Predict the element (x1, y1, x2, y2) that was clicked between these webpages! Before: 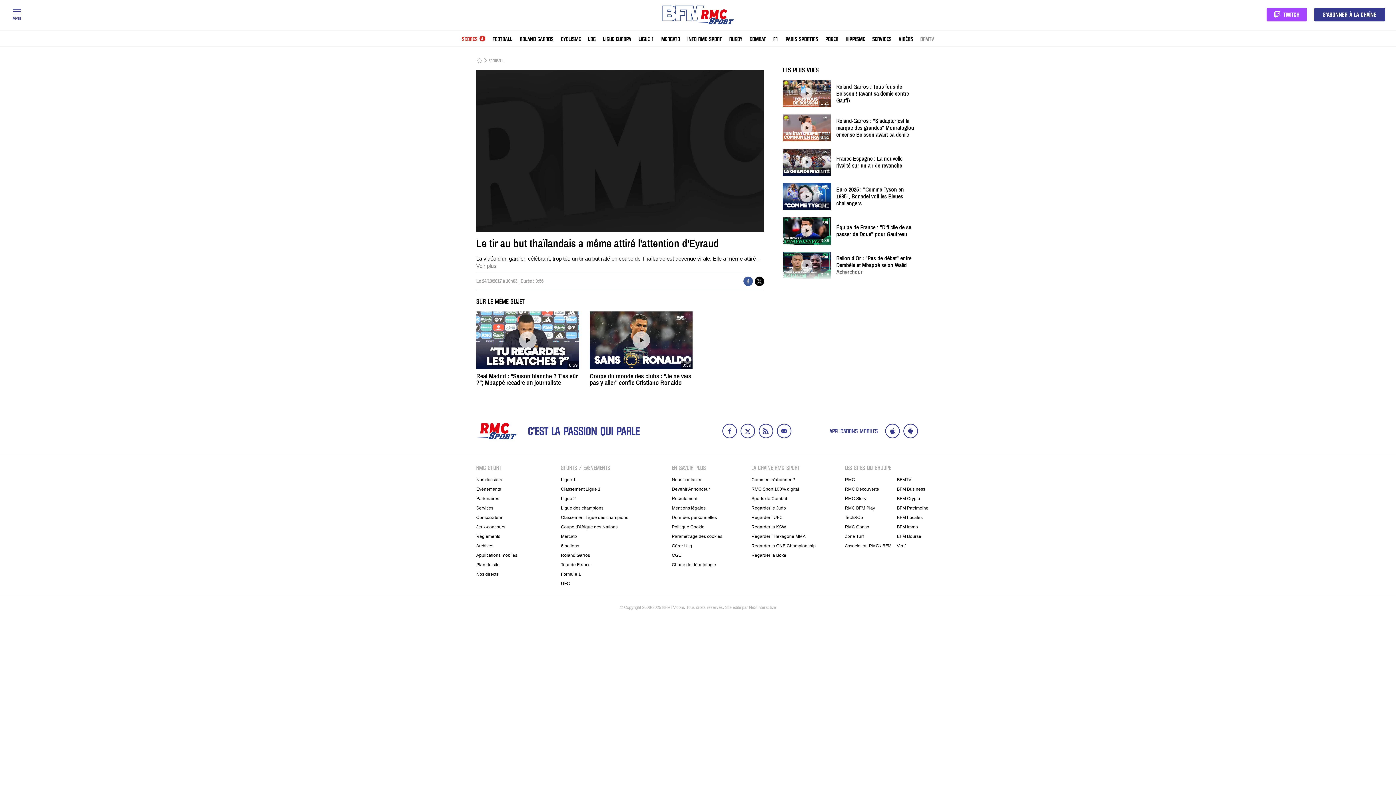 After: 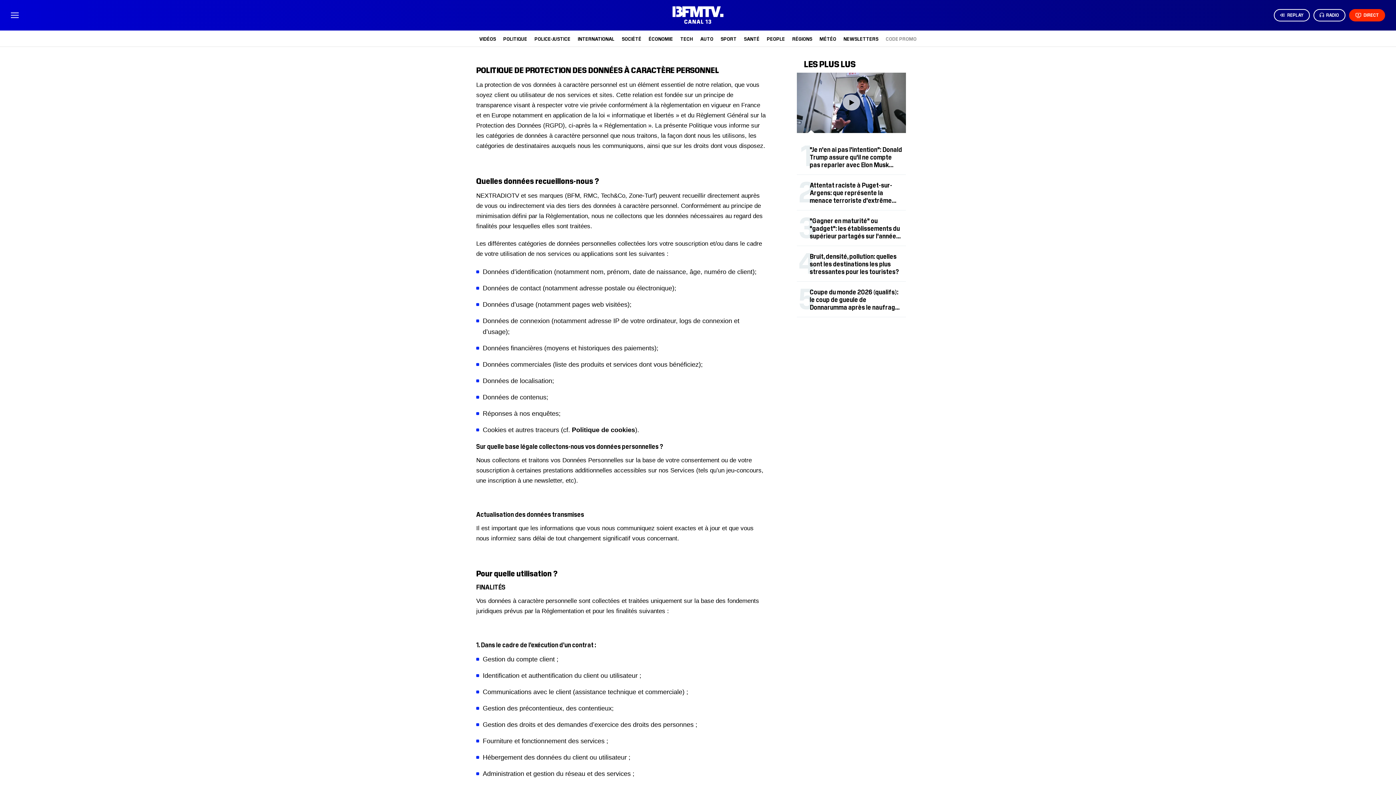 Action: label: Données personnelles bbox: (672, 515, 717, 520)